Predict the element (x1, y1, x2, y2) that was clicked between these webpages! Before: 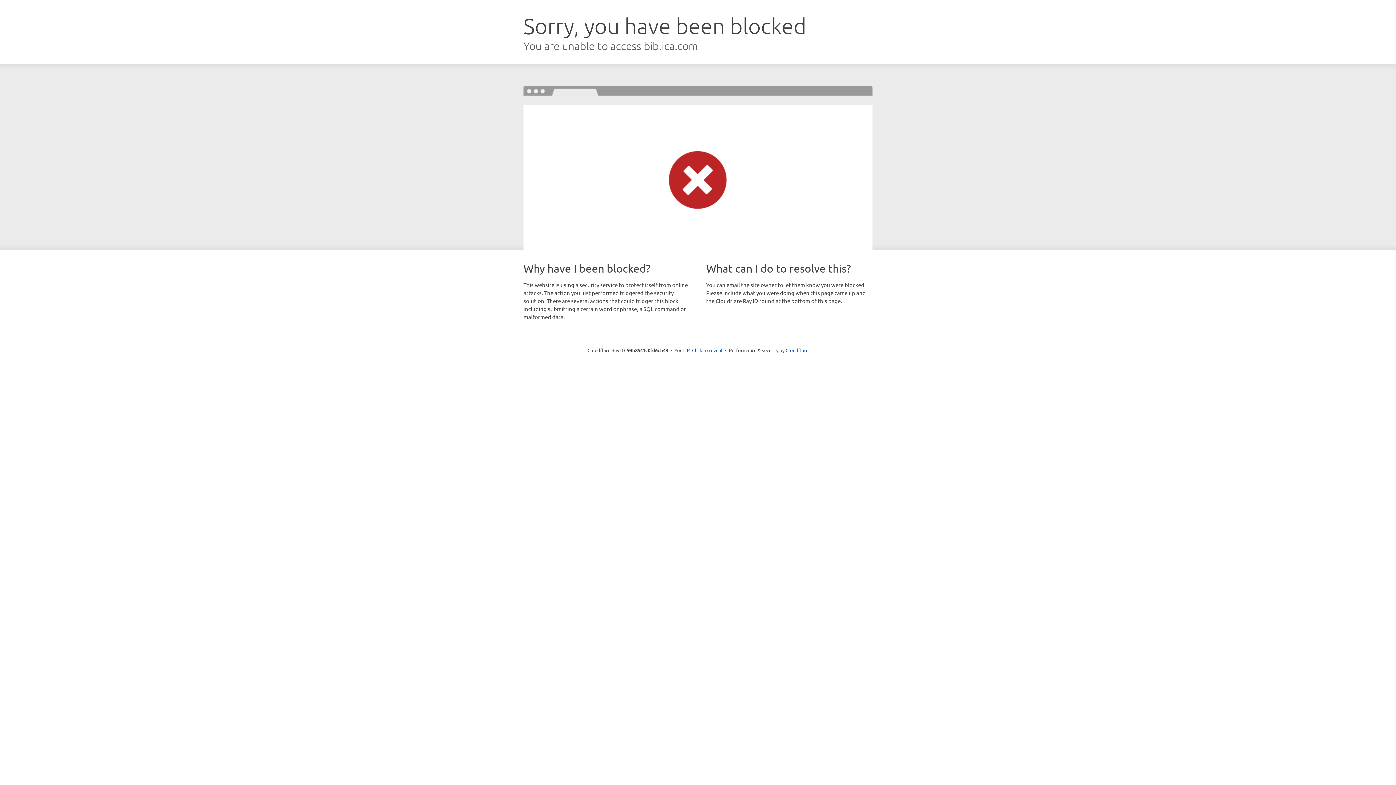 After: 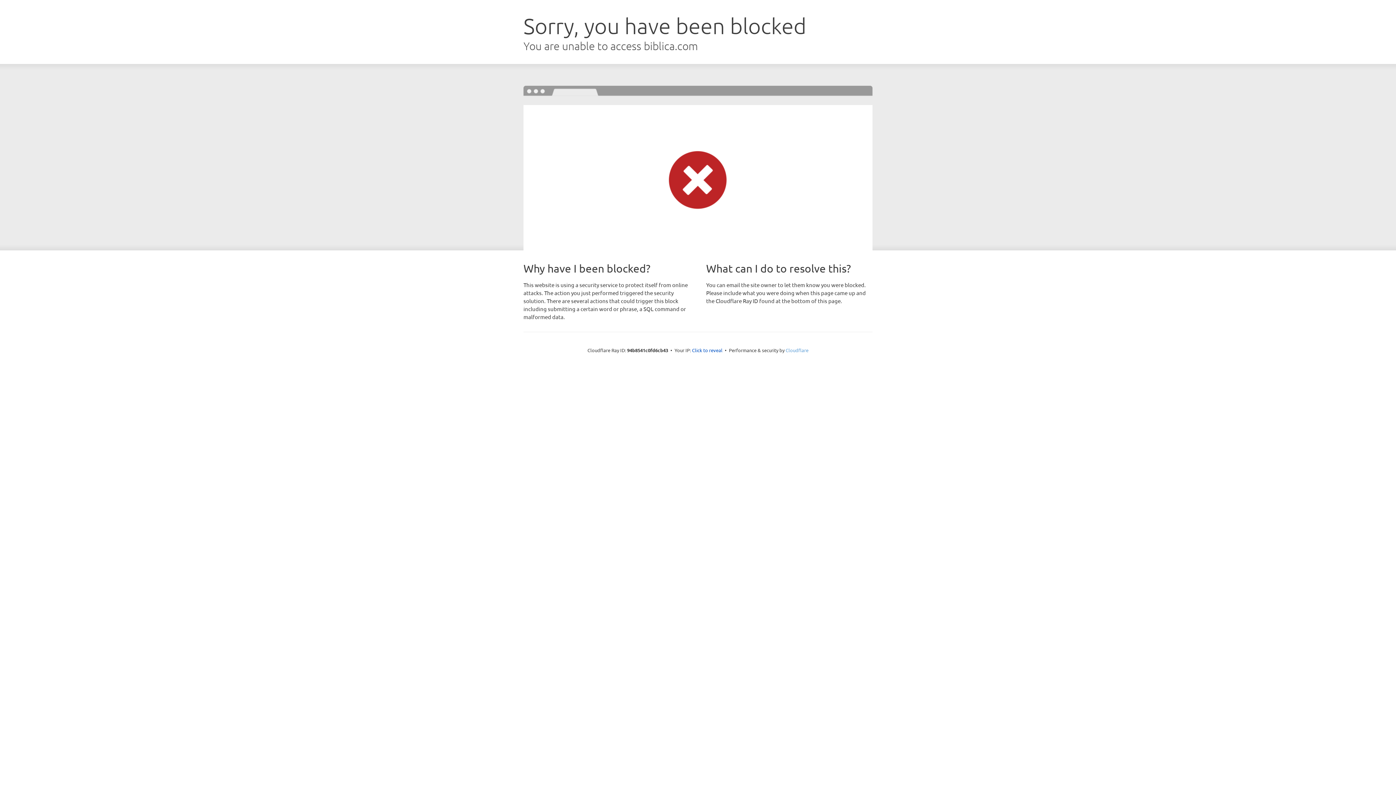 Action: bbox: (785, 347, 808, 353) label: Cloudflare